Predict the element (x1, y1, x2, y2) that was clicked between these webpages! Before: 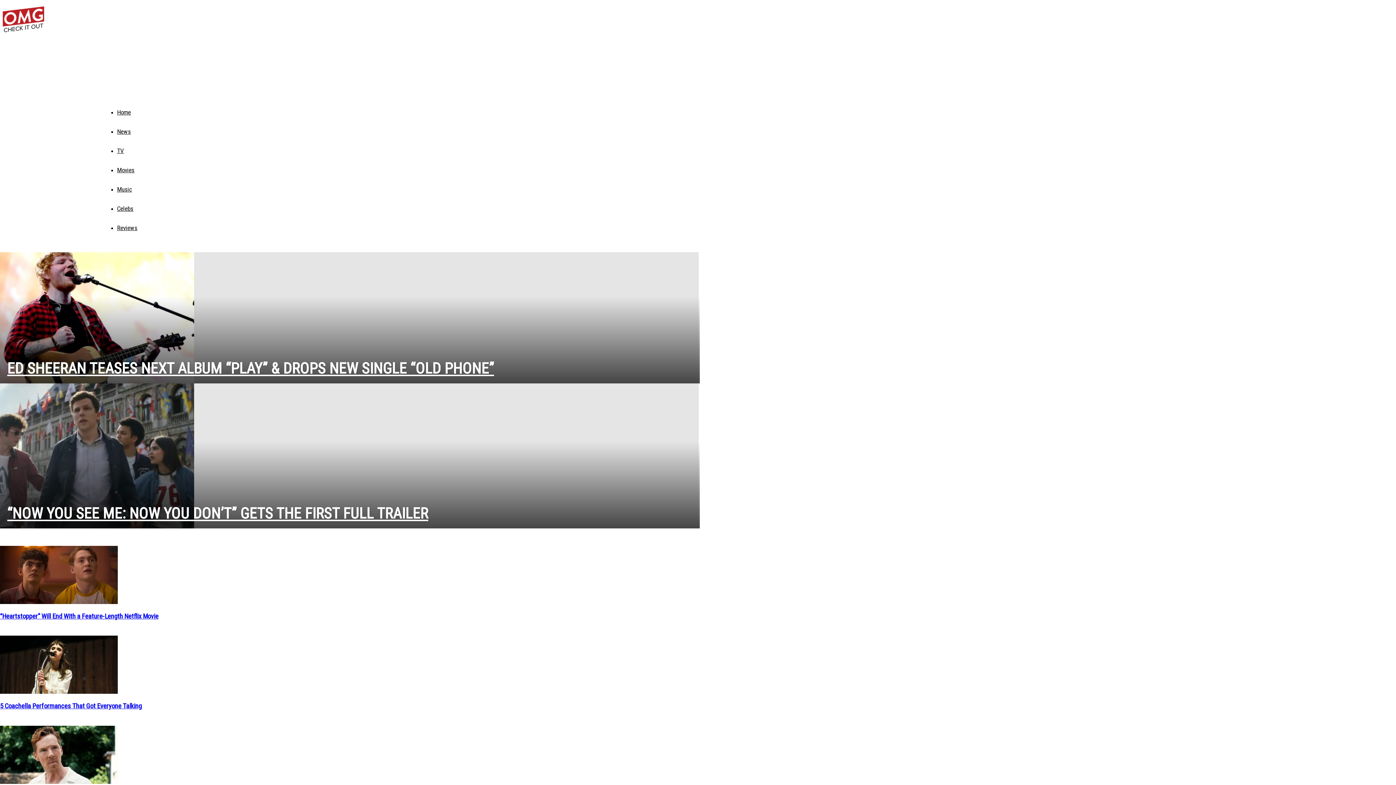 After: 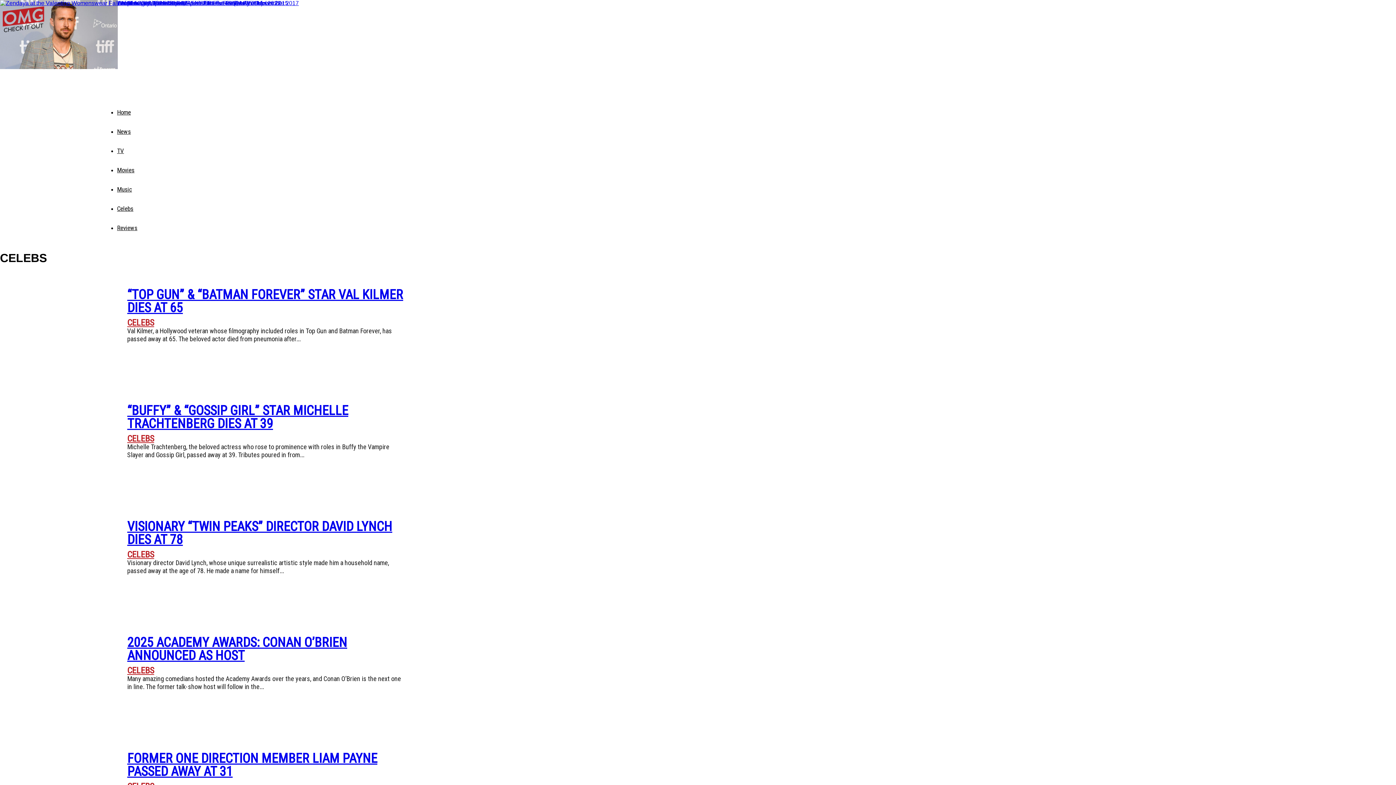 Action: bbox: (117, 205, 133, 212) label: Celebs